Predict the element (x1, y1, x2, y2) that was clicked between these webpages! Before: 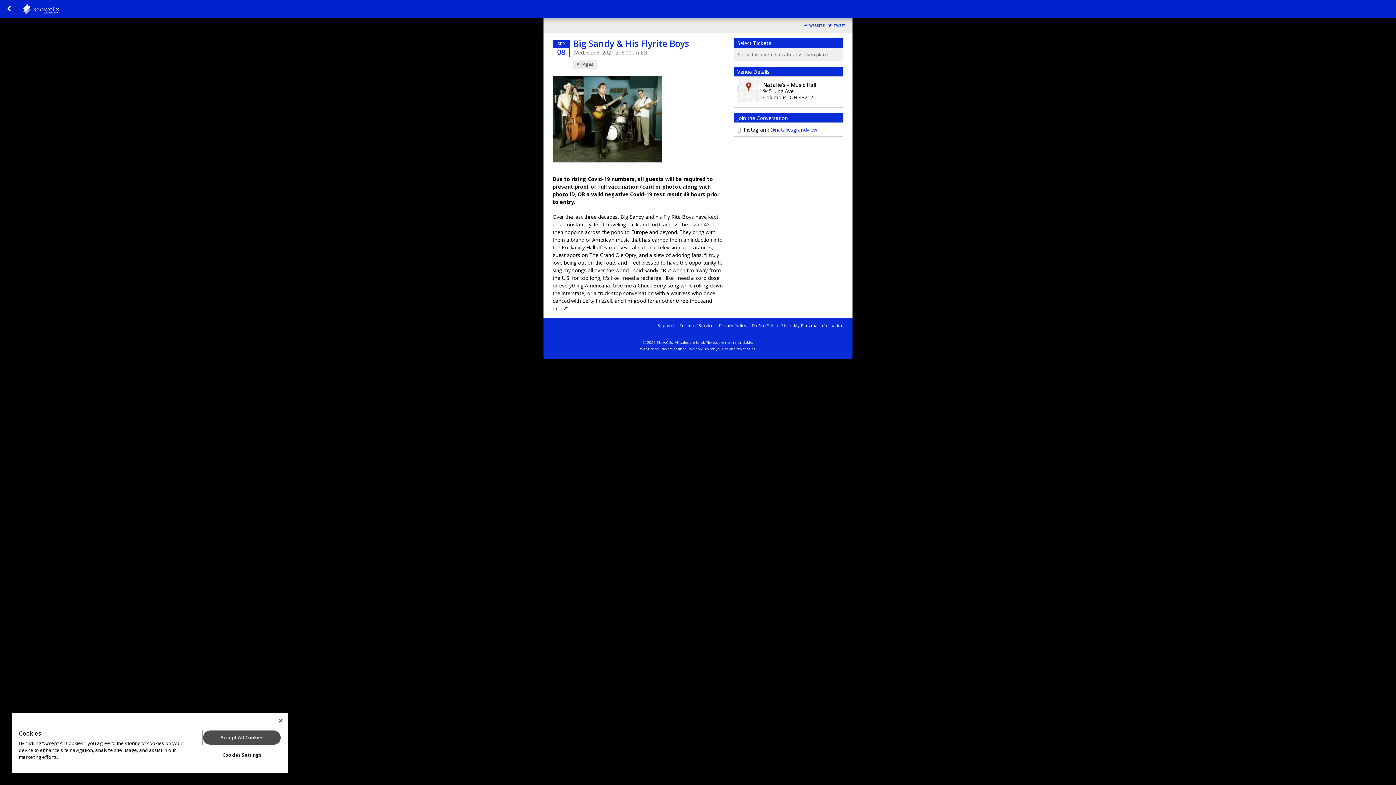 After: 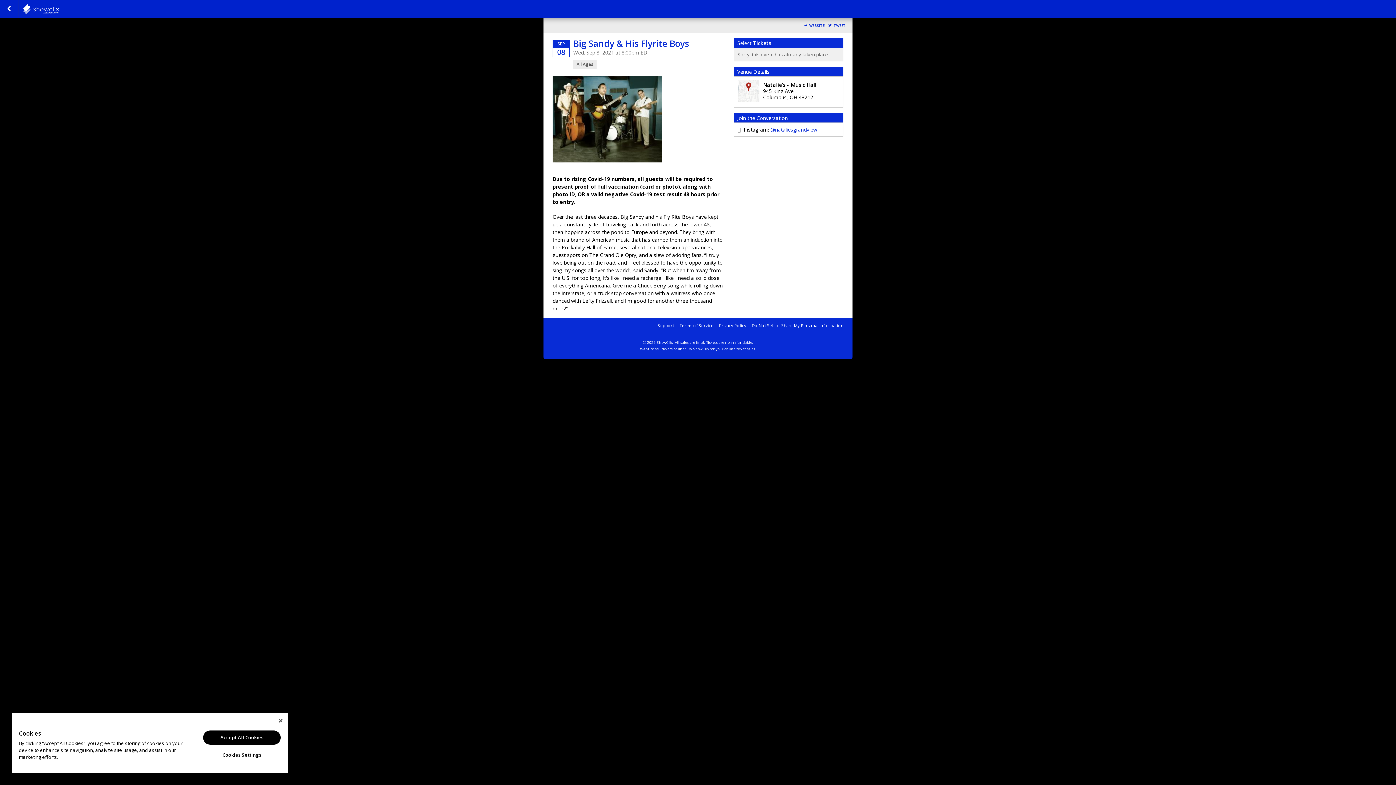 Action: label: online ticket sales bbox: (724, 346, 755, 351)